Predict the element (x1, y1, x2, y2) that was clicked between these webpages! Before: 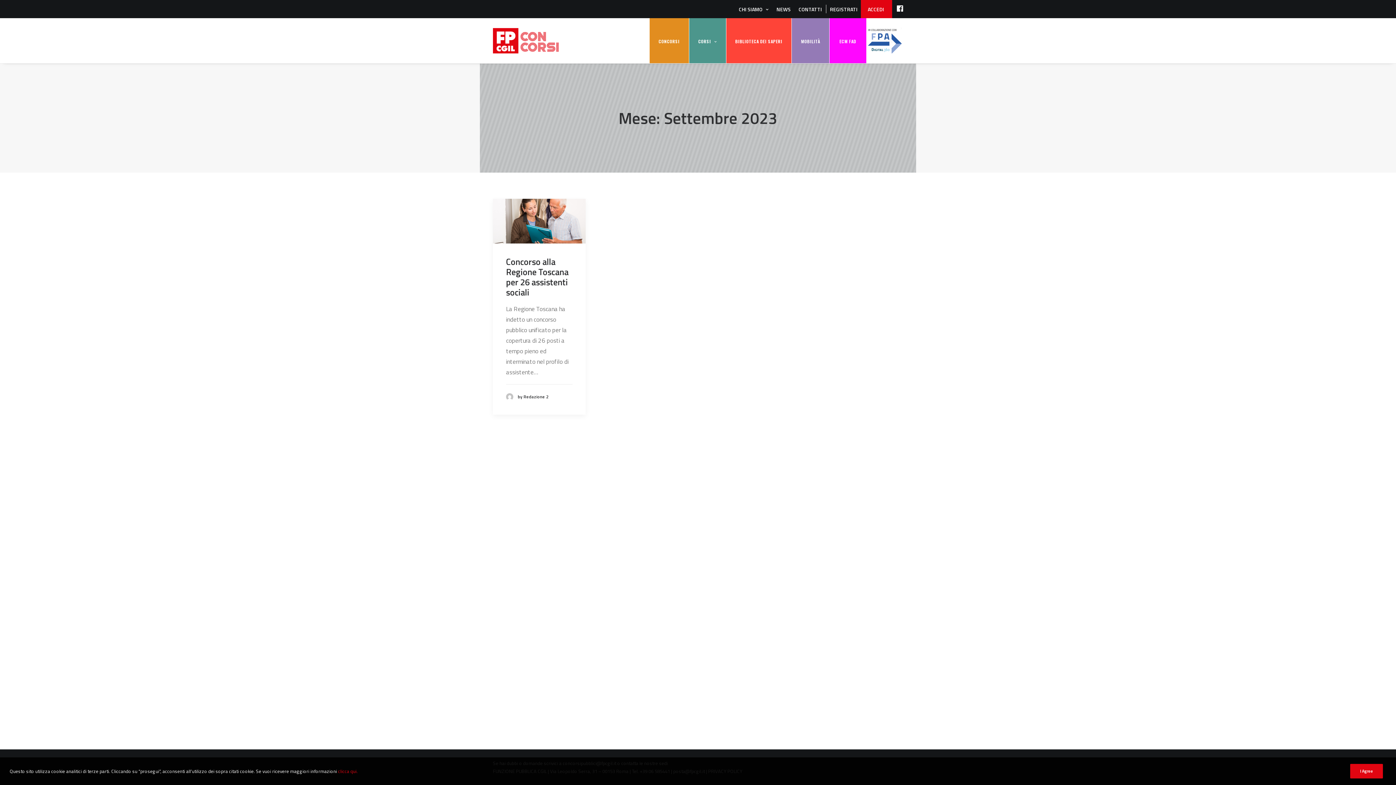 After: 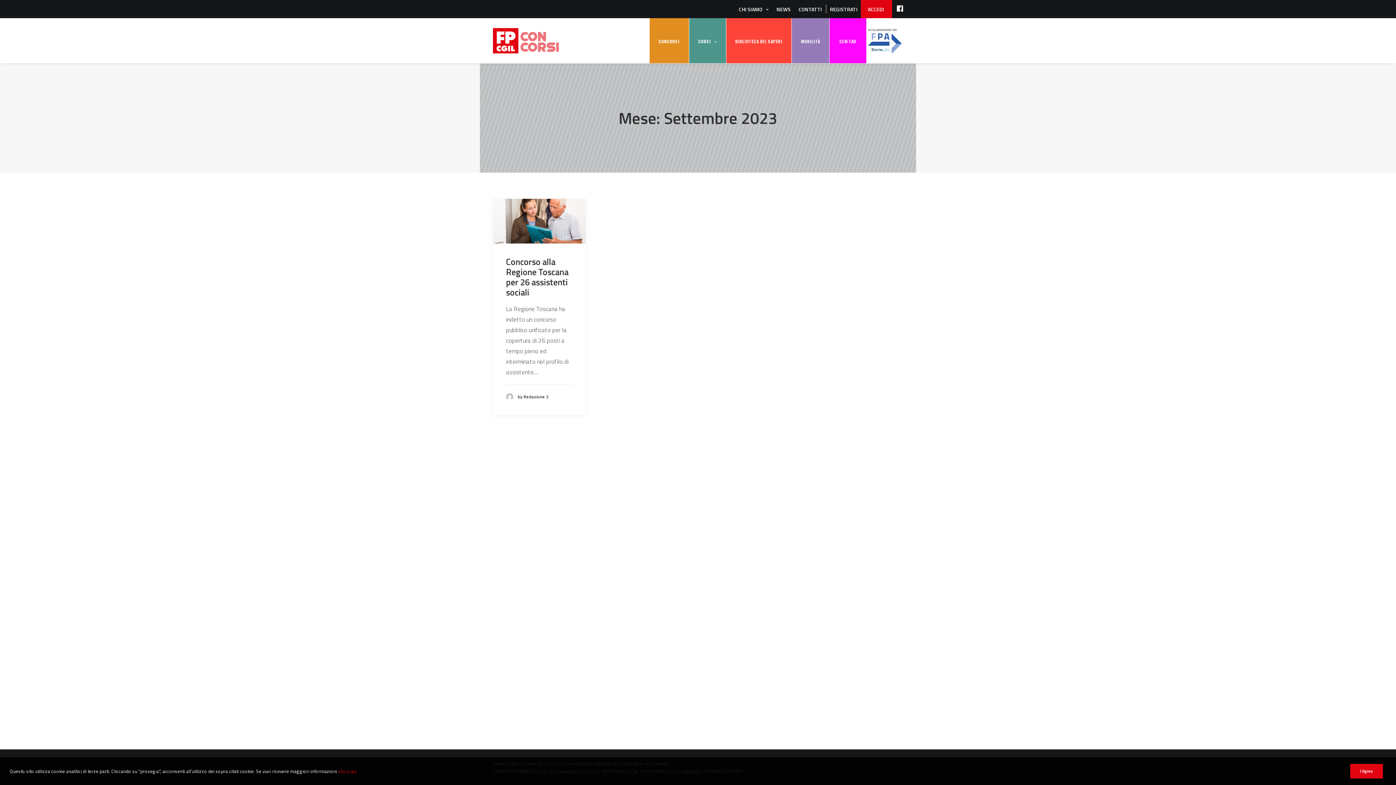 Action: bbox: (866, 18, 903, 63) label: FPA